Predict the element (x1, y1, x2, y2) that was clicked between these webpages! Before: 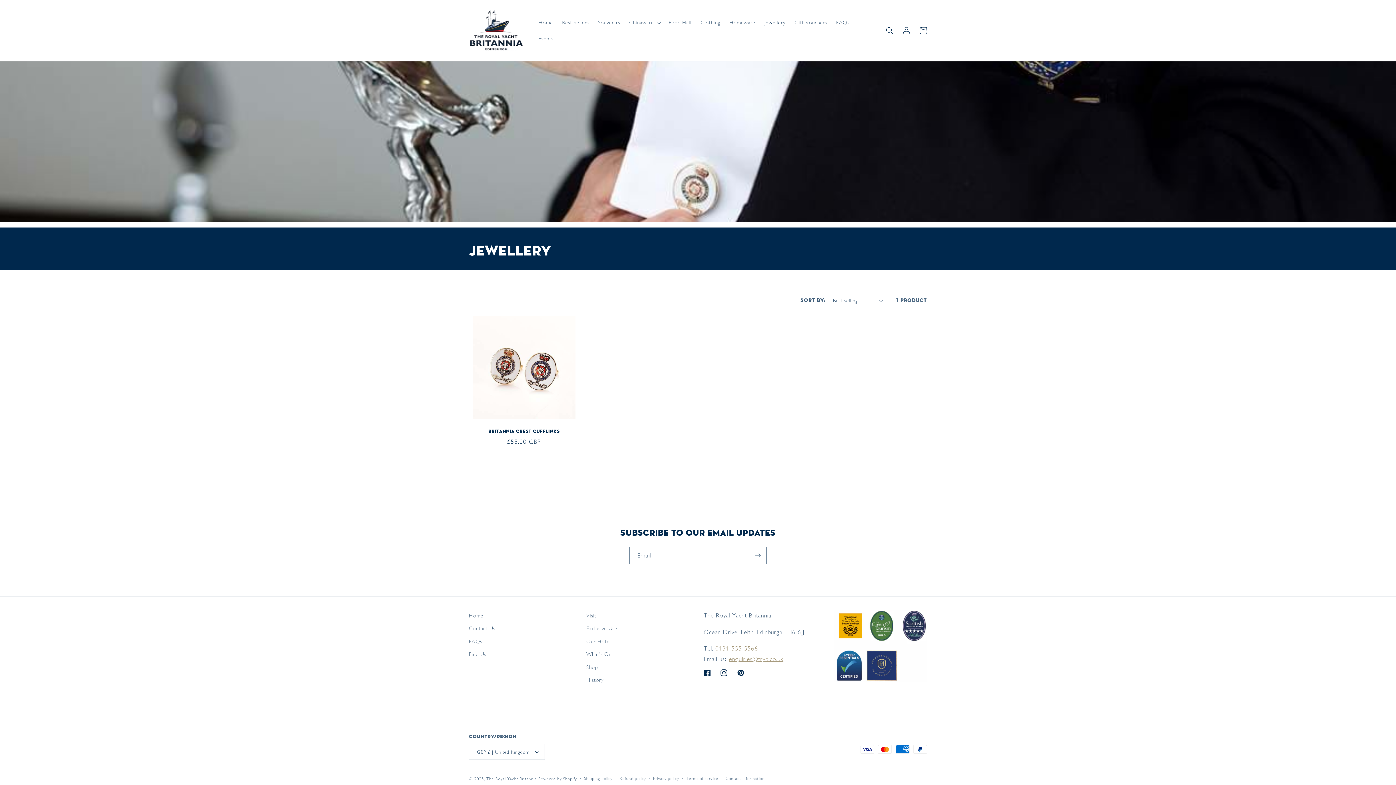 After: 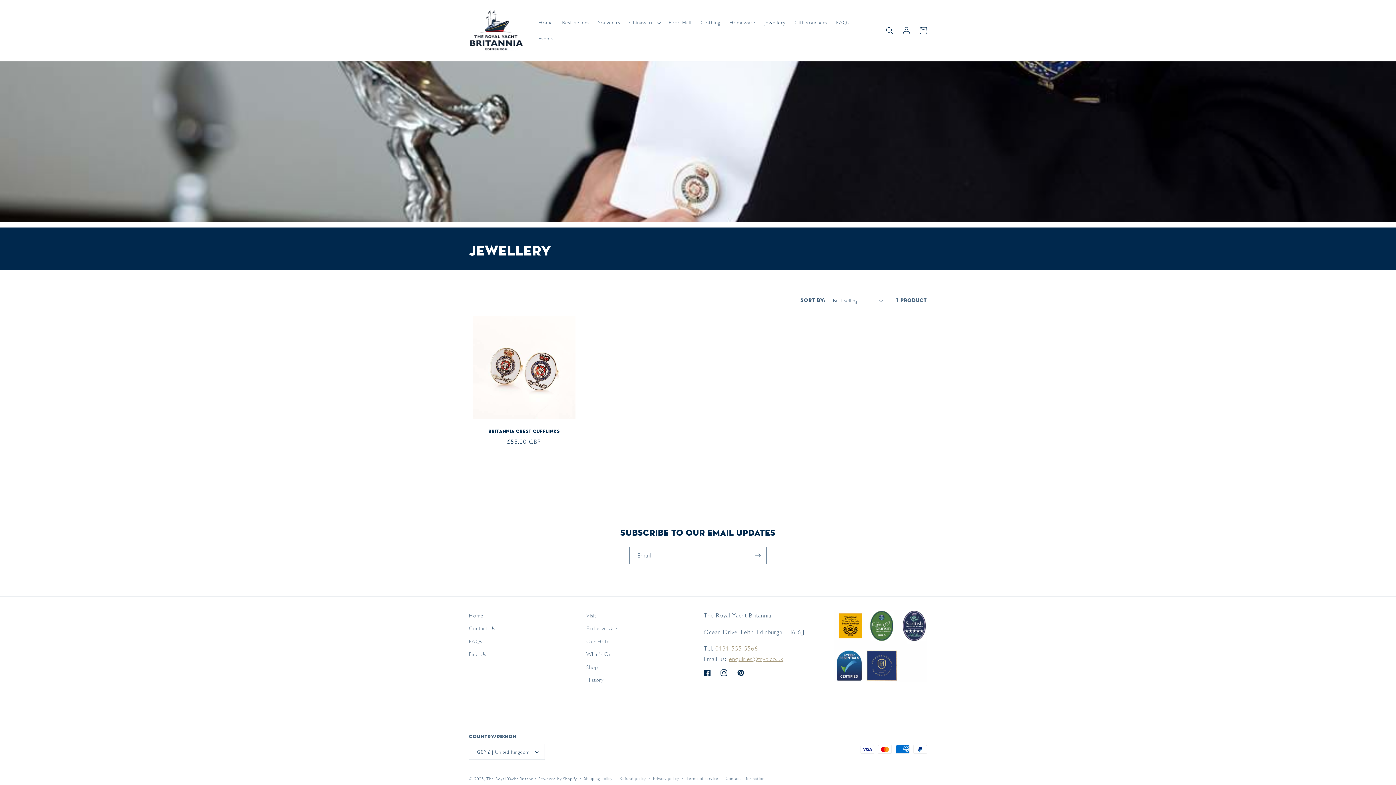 Action: label: Jewellery bbox: (760, 14, 790, 30)